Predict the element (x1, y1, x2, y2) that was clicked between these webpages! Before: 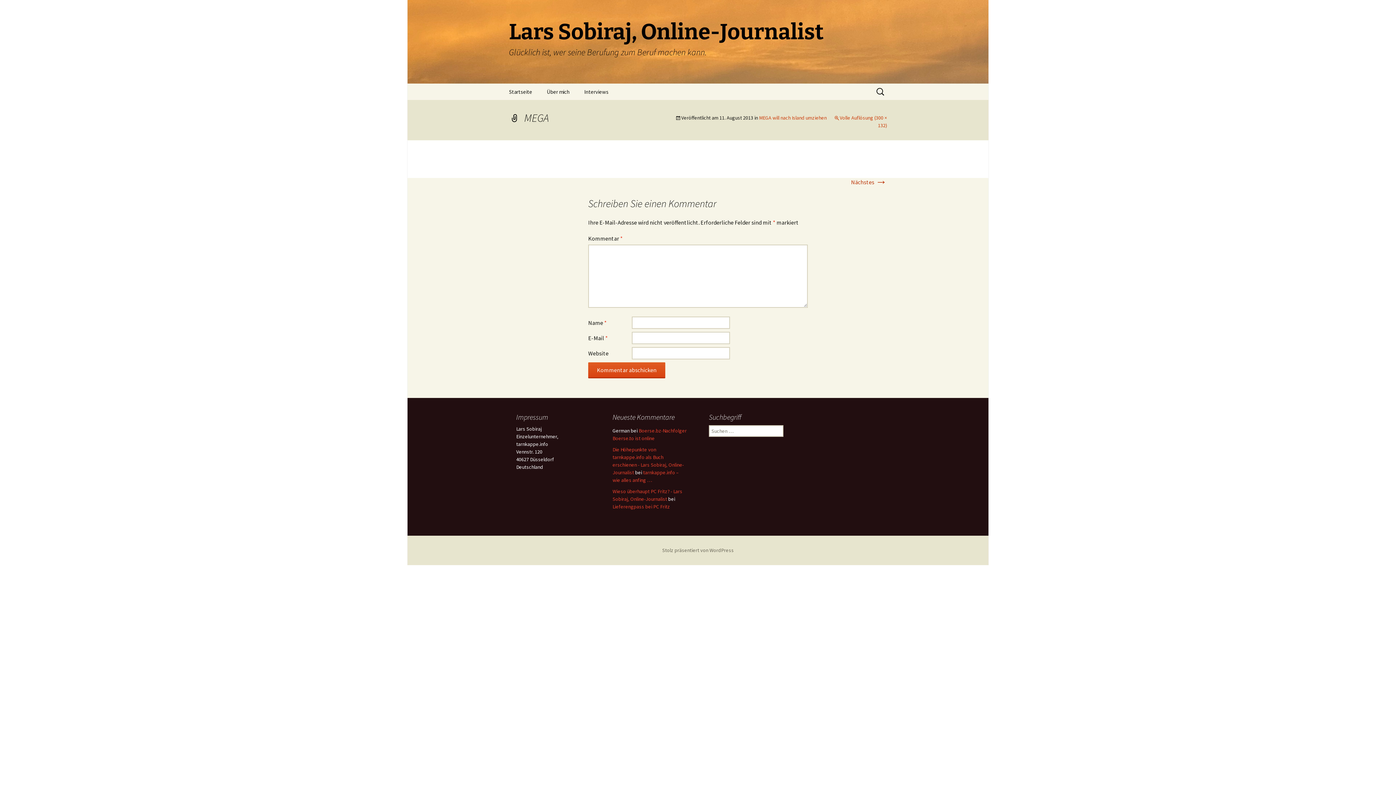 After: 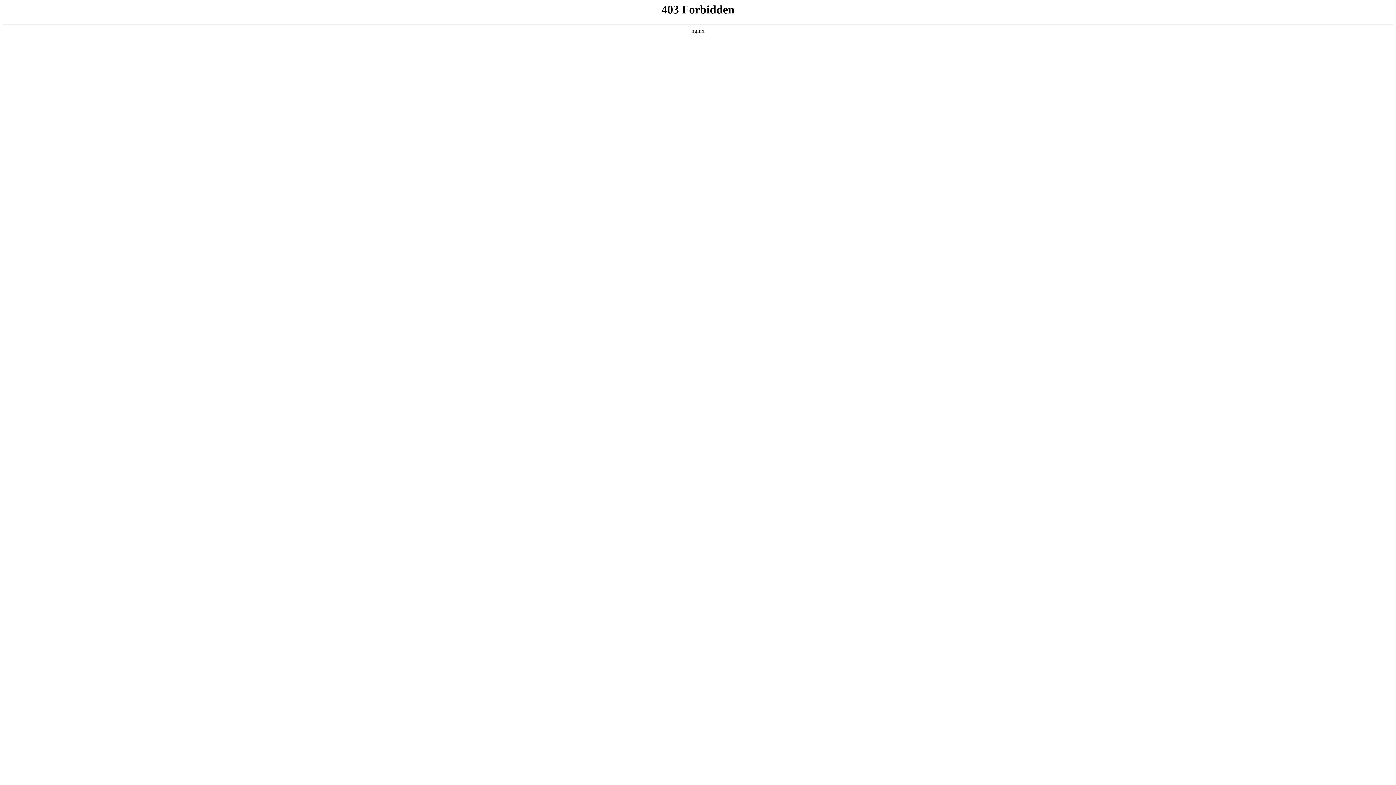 Action: label: Stolz präsentiert von WordPress bbox: (662, 547, 734, 553)